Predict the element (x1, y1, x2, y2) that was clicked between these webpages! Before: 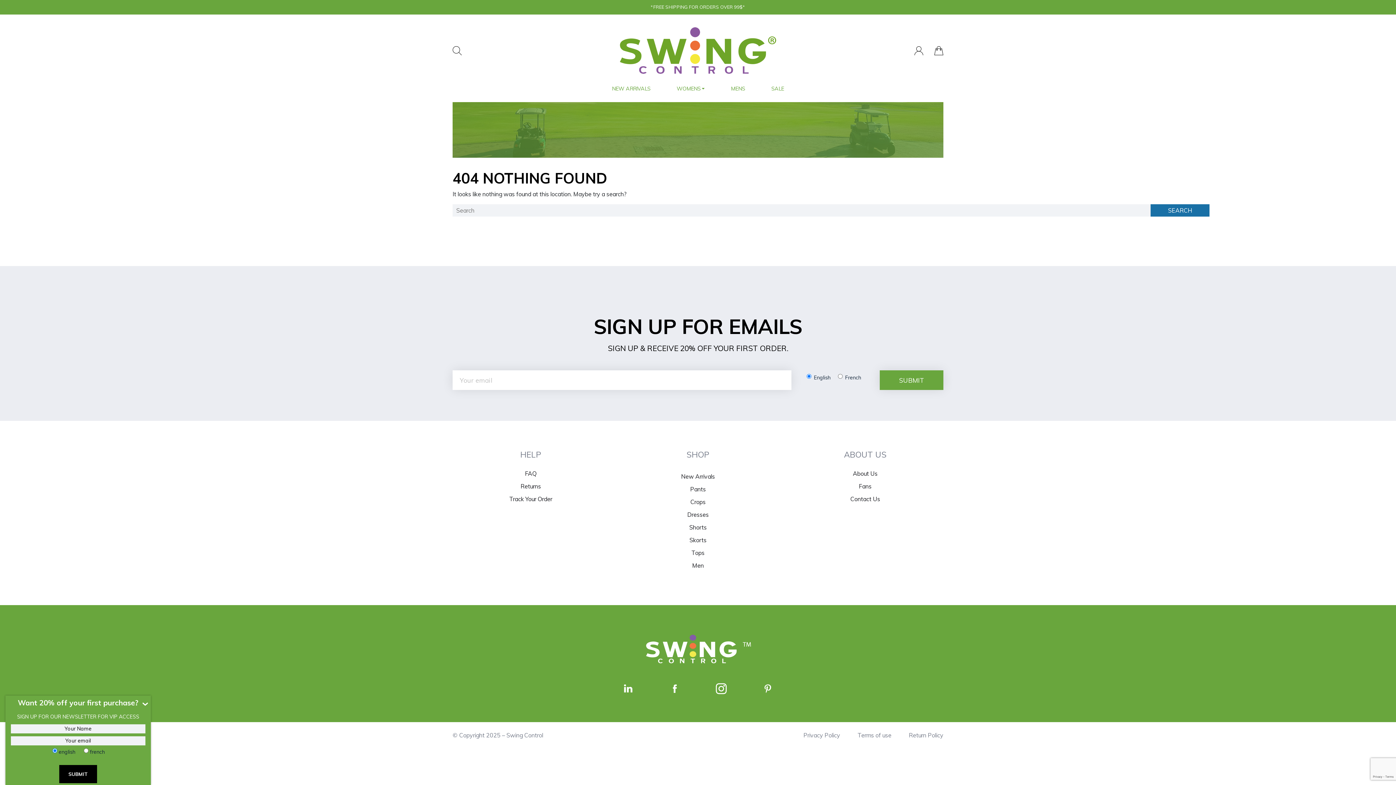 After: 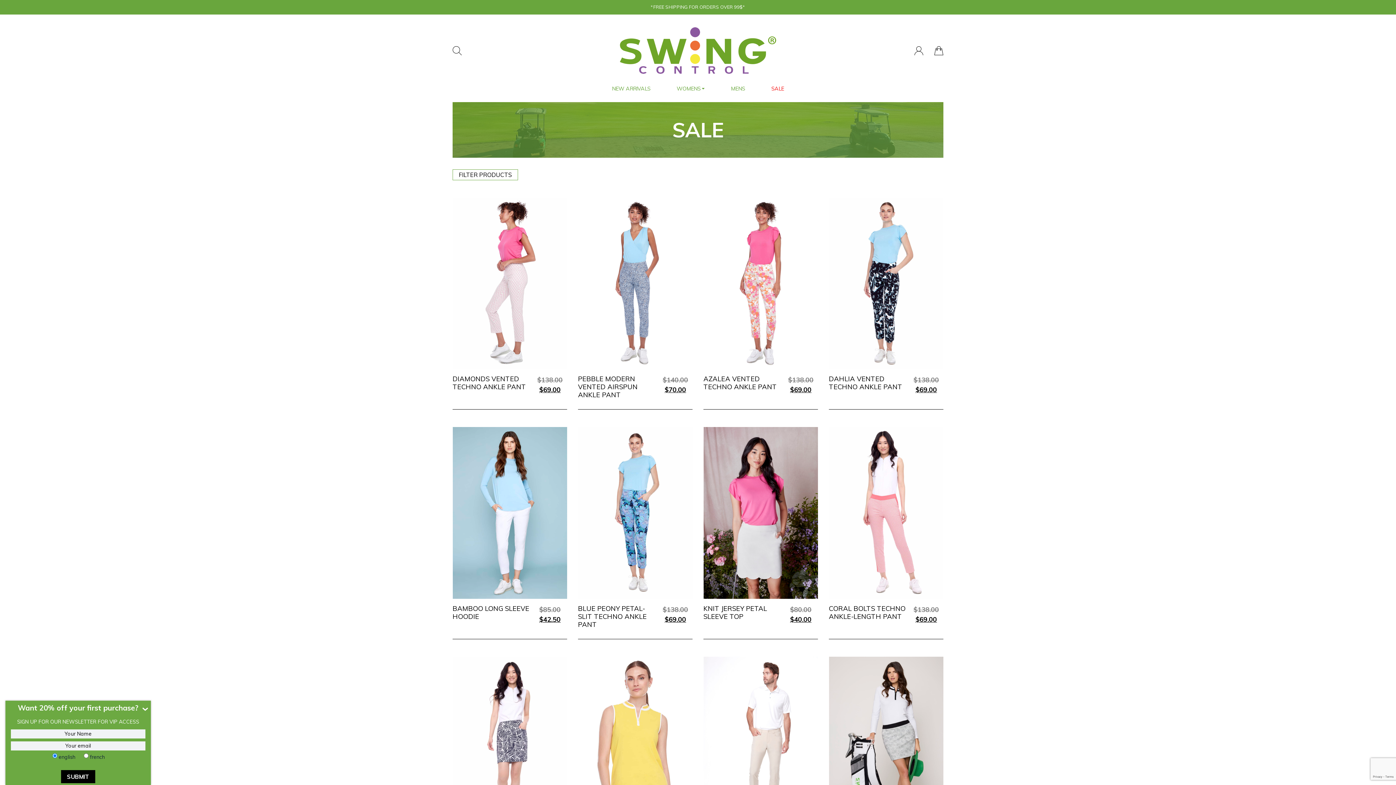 Action: label: SALE bbox: (771, 86, 784, 91)